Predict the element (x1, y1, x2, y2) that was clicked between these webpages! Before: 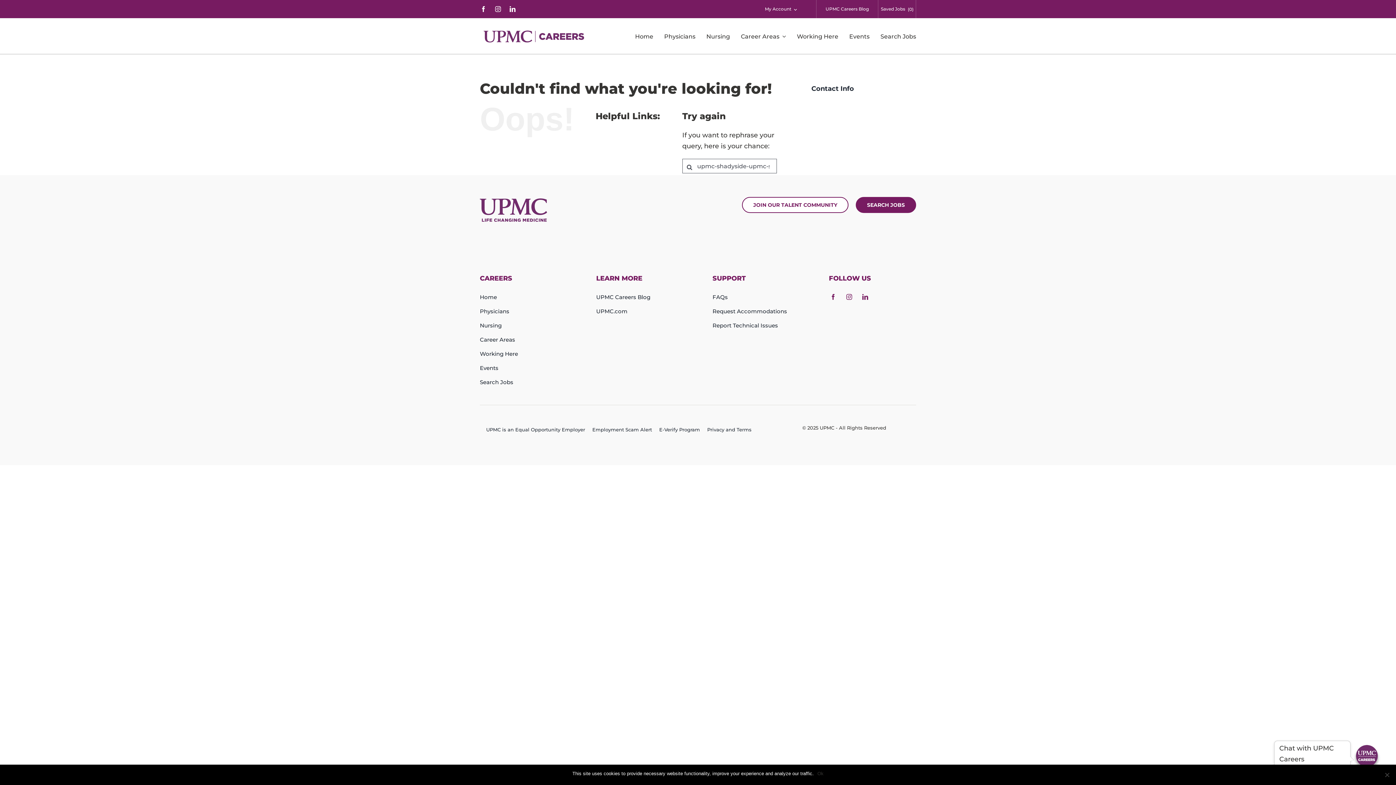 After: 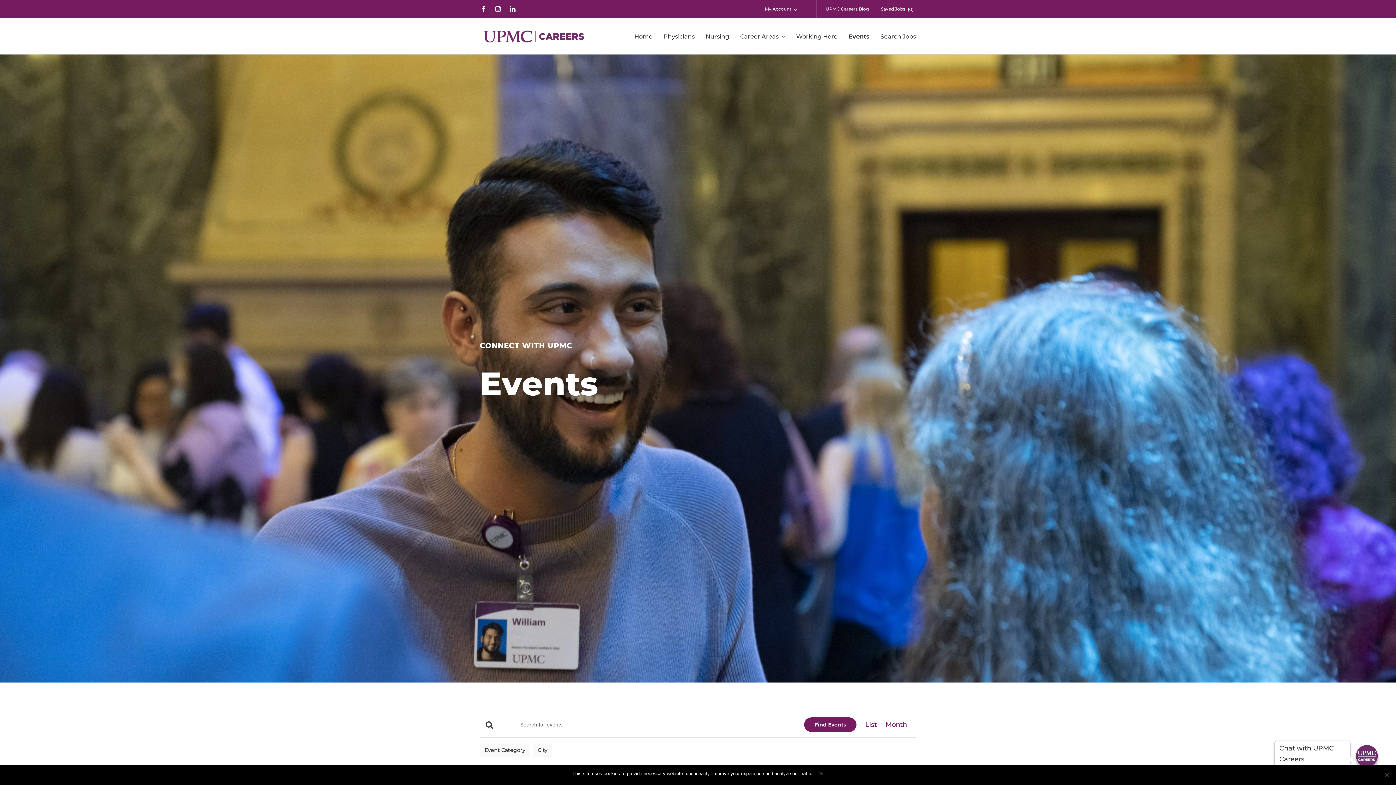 Action: label: Events bbox: (480, 363, 567, 372)